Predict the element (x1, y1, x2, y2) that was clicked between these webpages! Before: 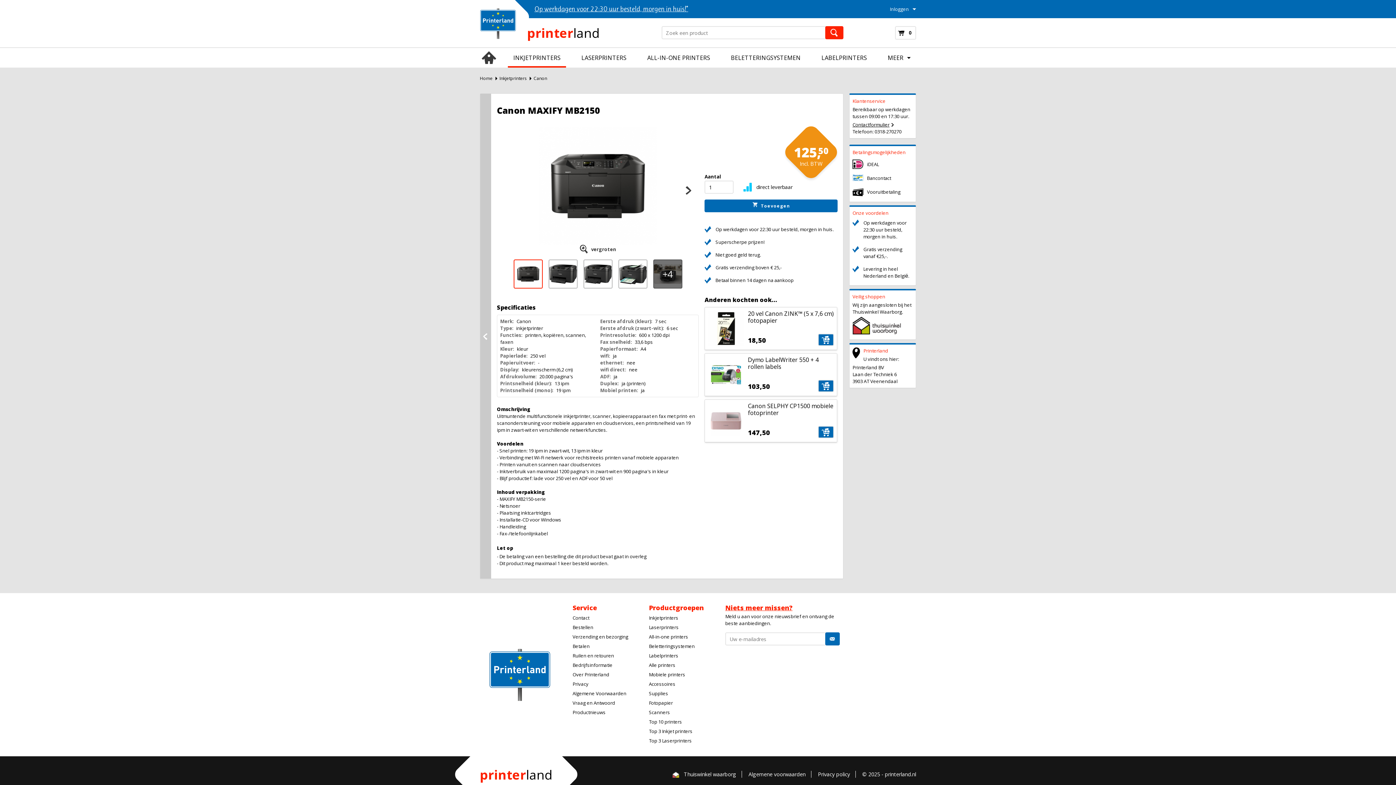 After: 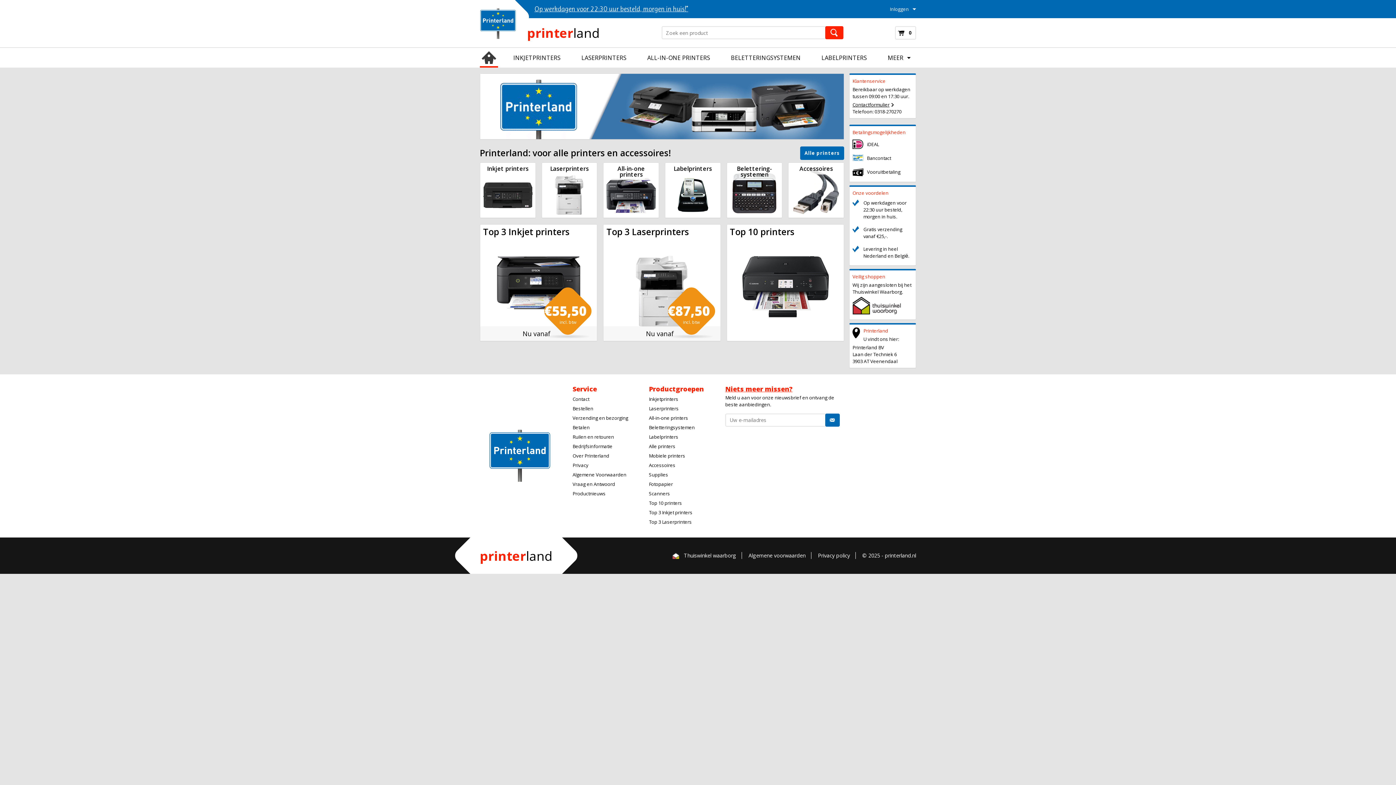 Action: bbox: (480, 48, 498, 67) label:  